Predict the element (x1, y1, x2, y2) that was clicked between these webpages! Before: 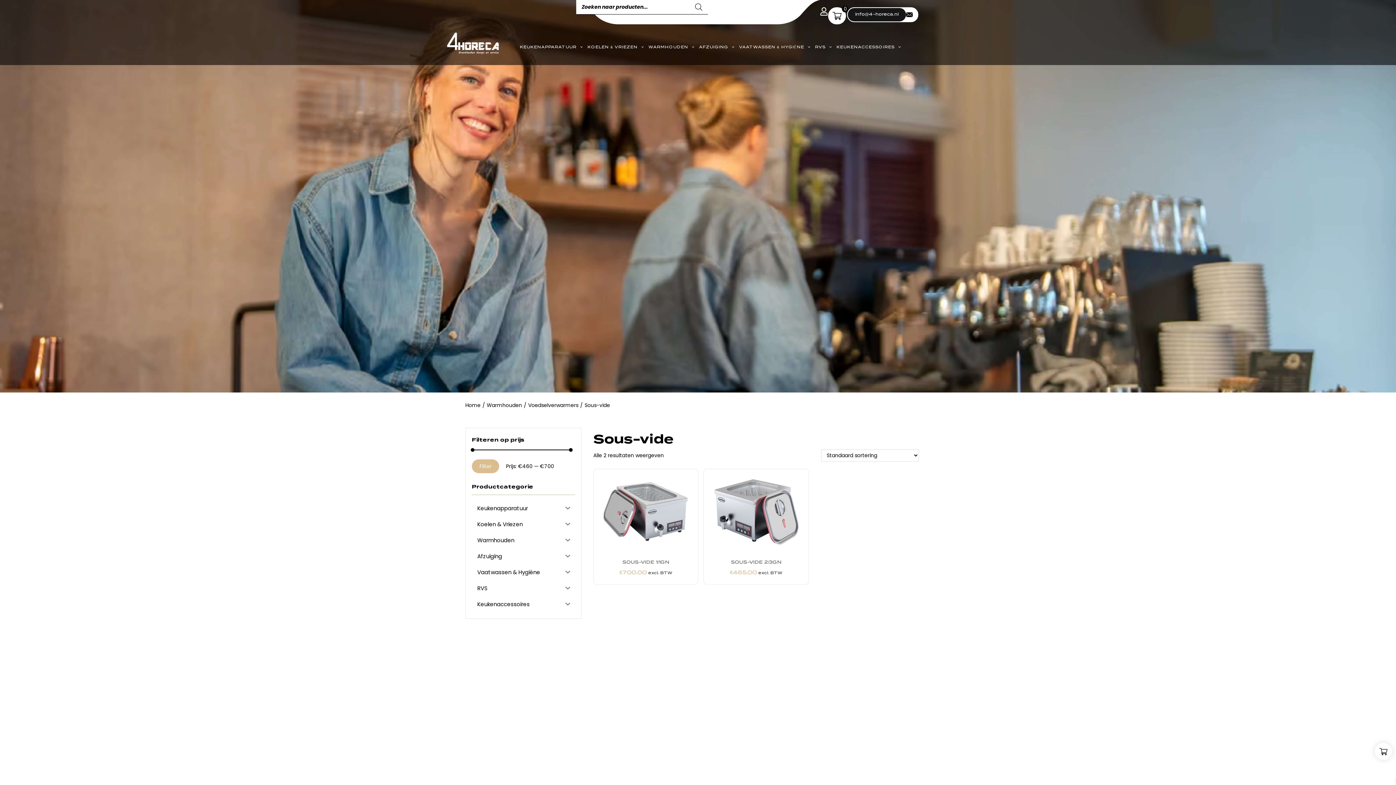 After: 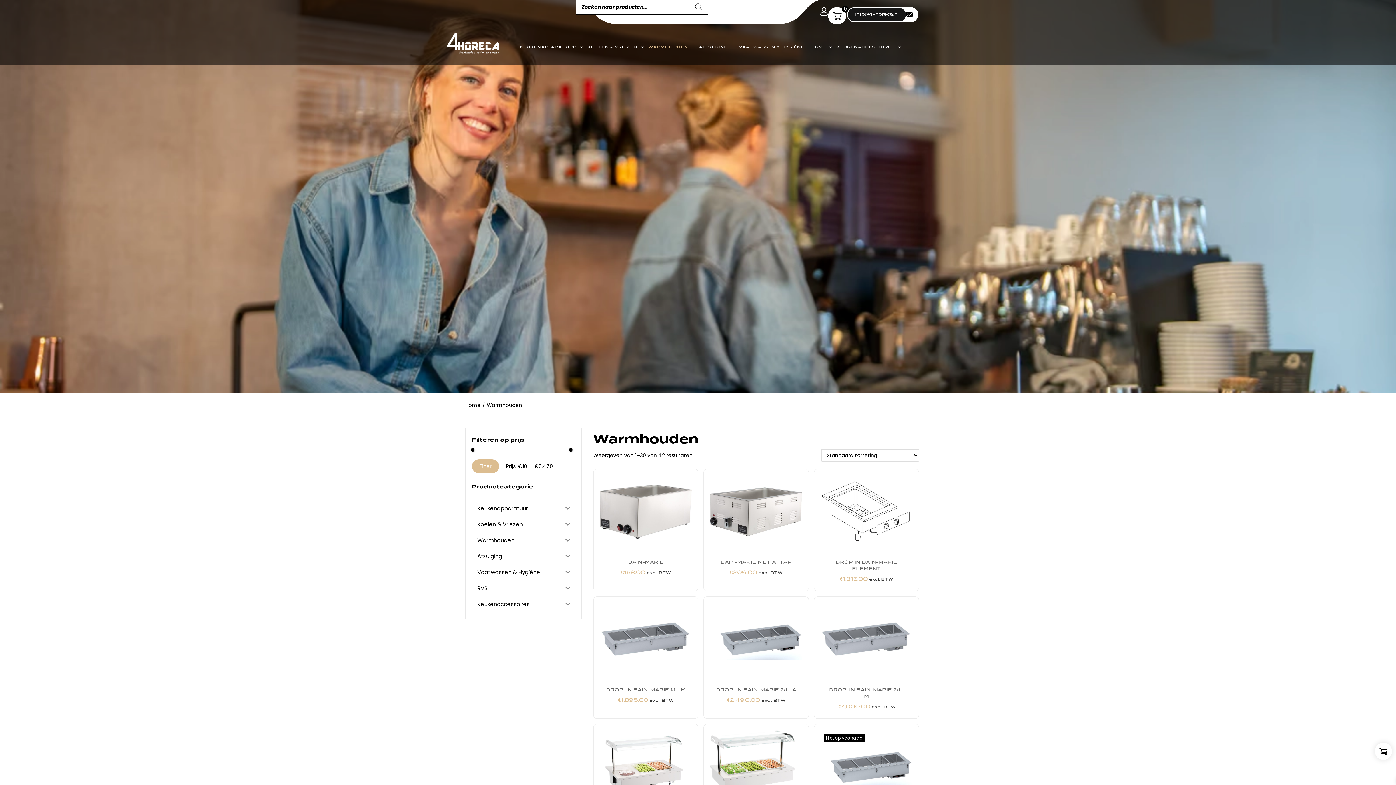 Action: label: Warmhouden bbox: (472, 532, 560, 548)